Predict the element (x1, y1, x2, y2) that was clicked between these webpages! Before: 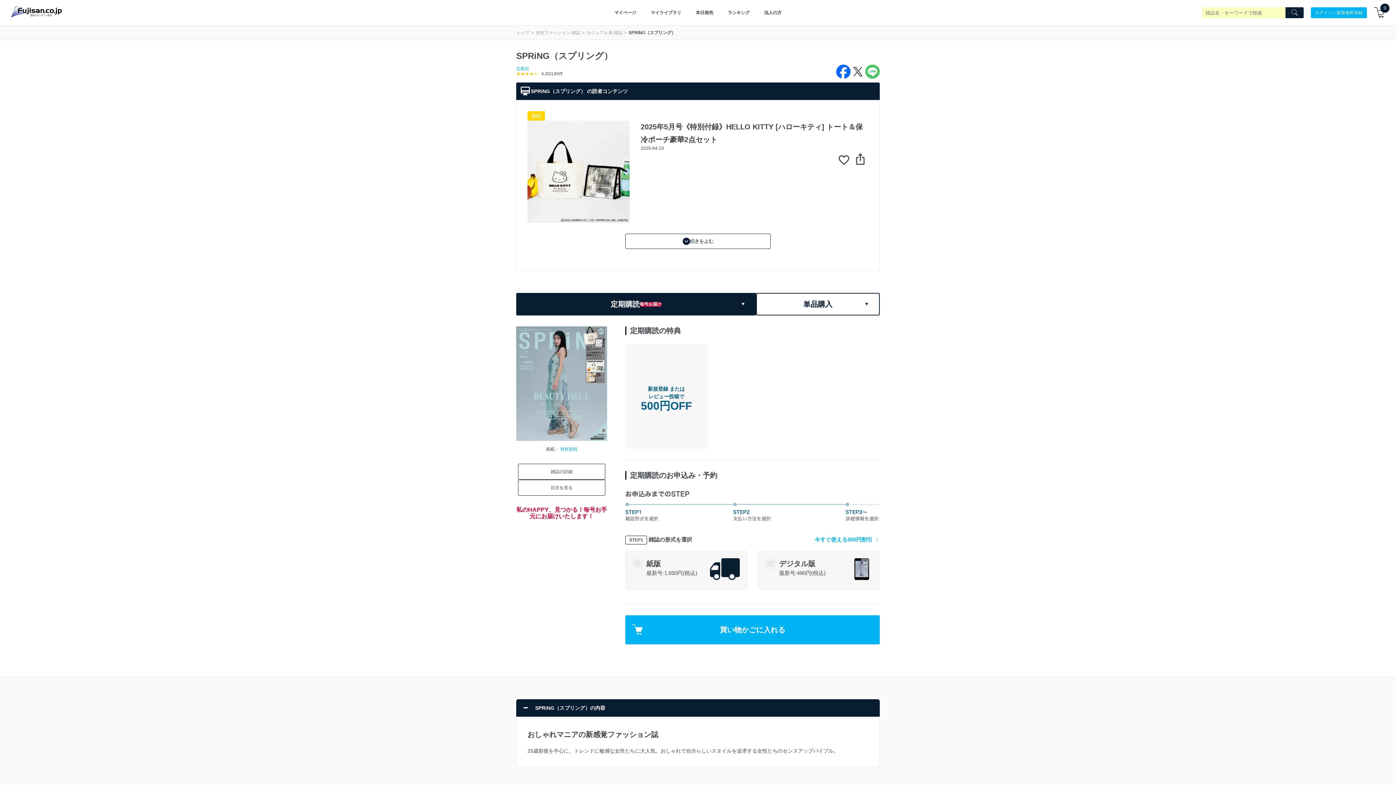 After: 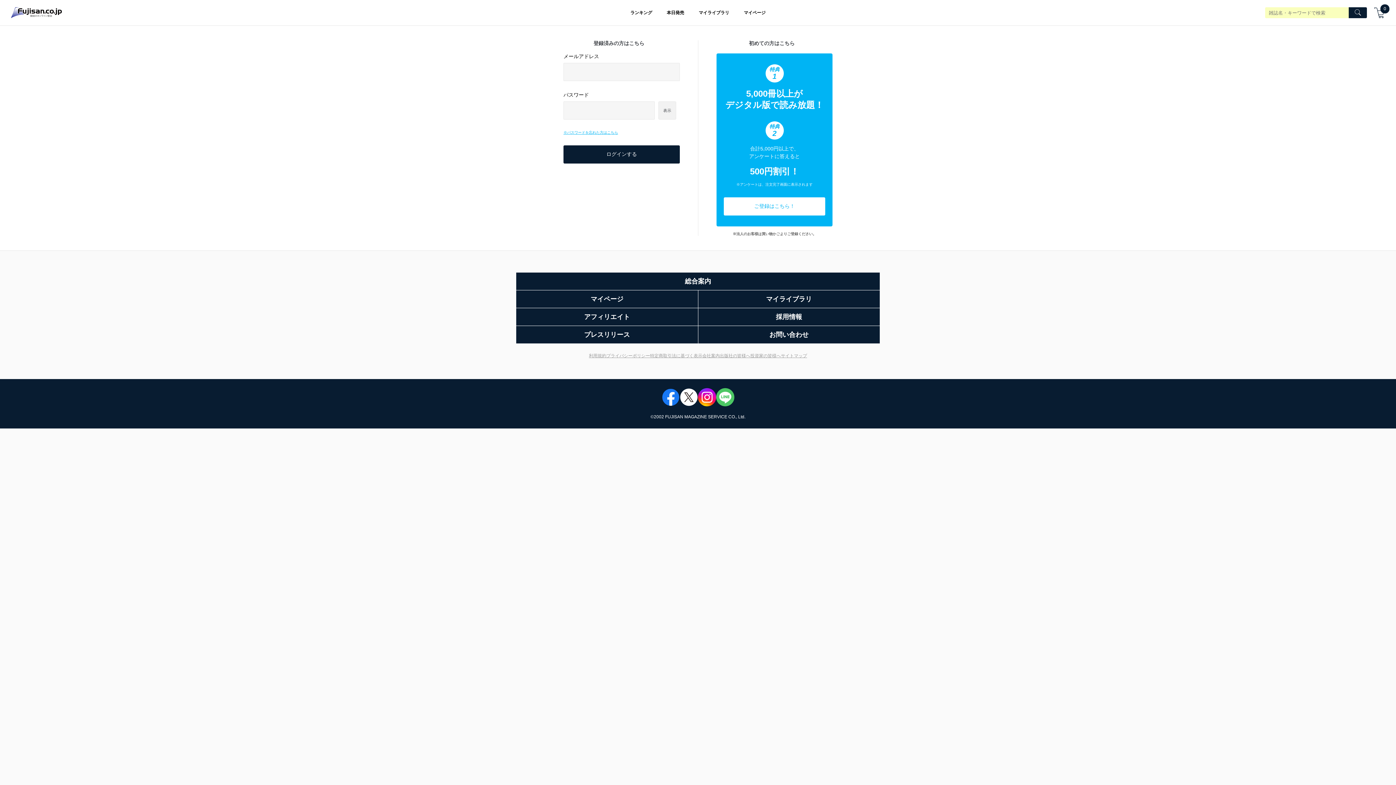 Action: bbox: (643, 3, 688, 22) label: マイライブラリ